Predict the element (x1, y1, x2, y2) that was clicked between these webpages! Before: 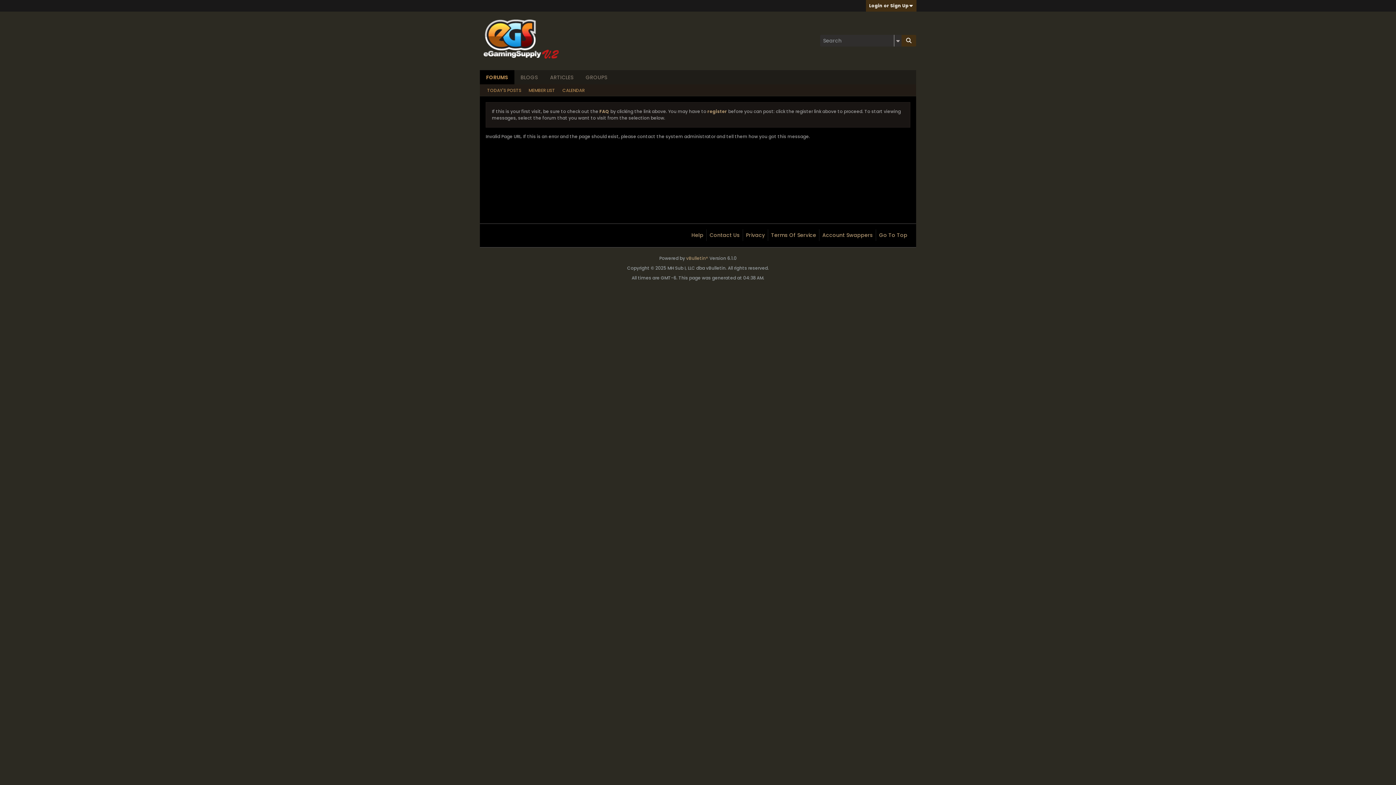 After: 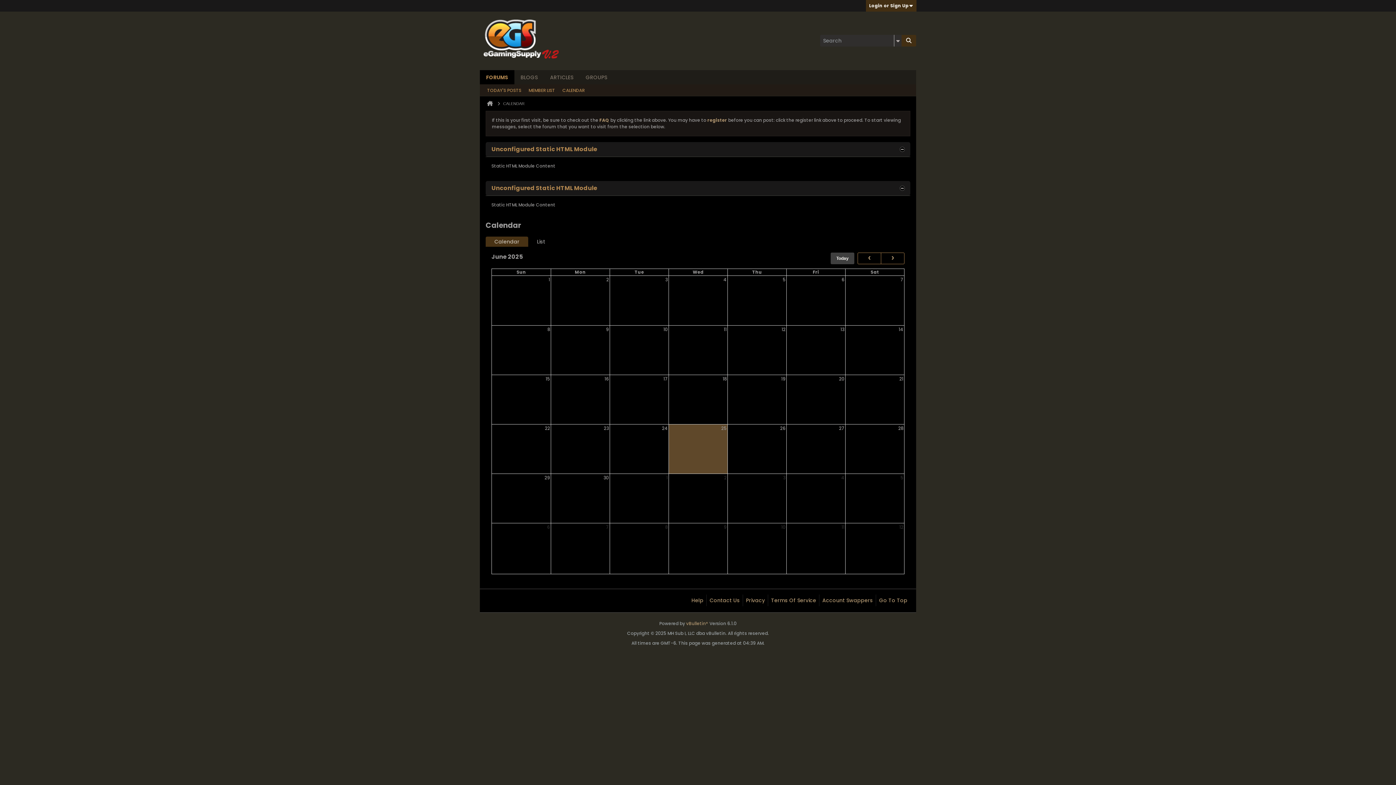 Action: label: CALENDAR bbox: (562, 84, 584, 96)